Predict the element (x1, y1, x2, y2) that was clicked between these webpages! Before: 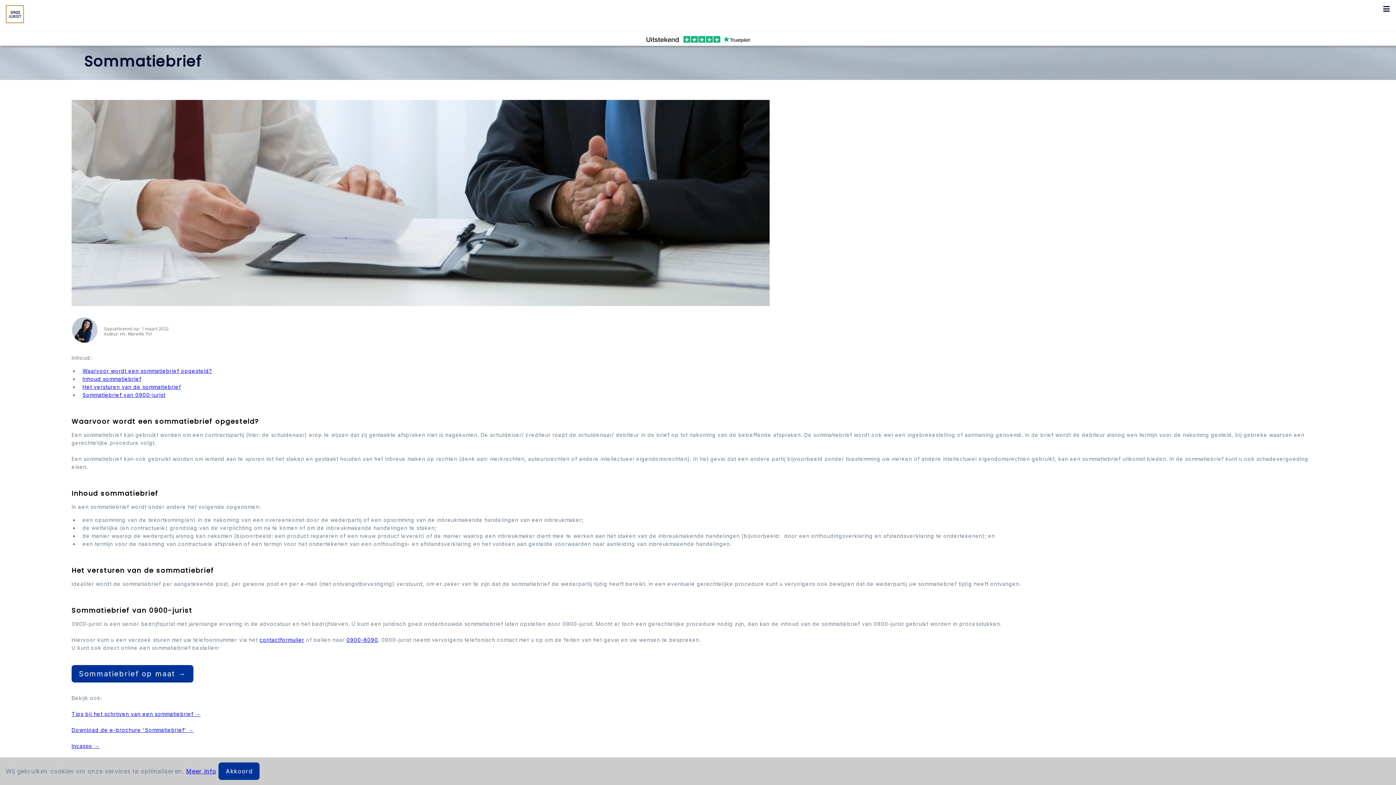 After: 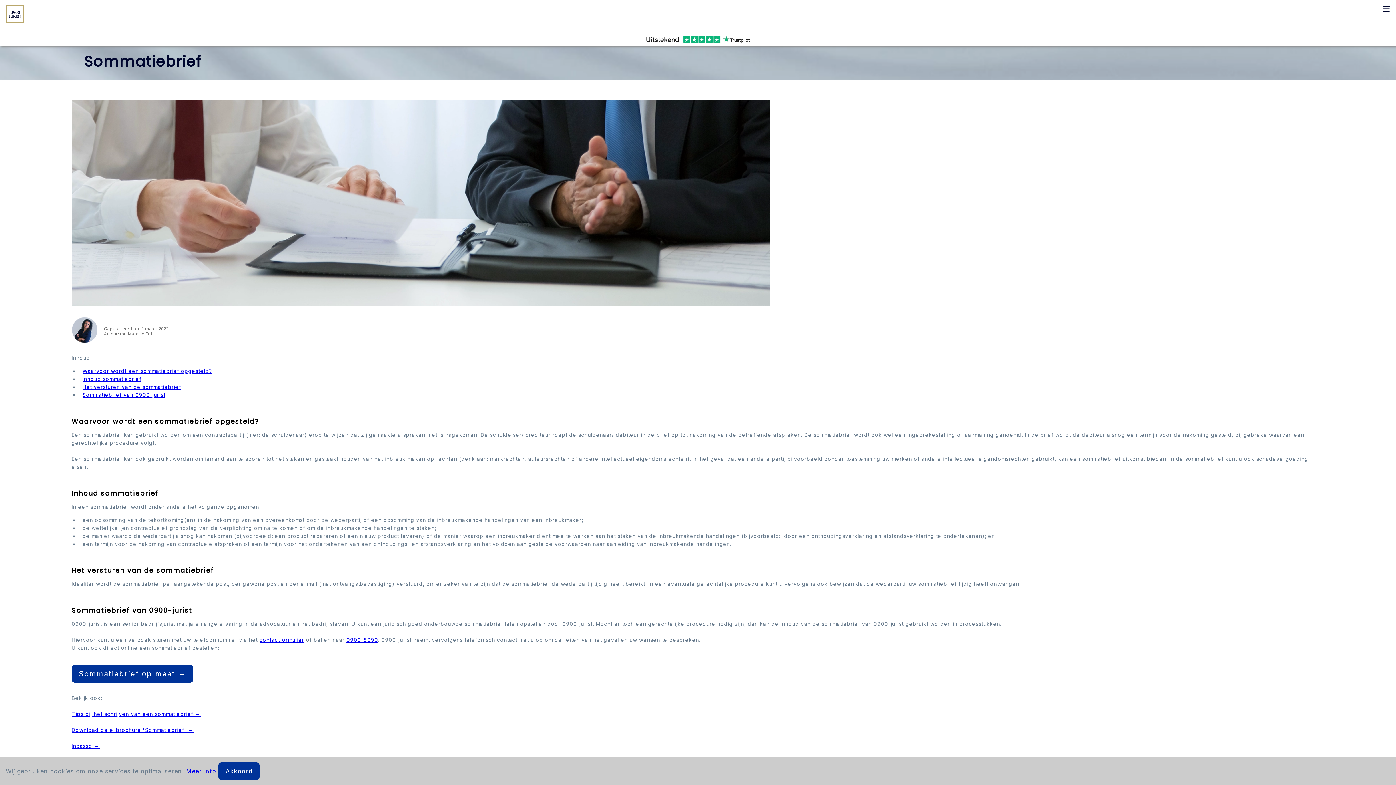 Action: bbox: (629, 39, 767, 45)